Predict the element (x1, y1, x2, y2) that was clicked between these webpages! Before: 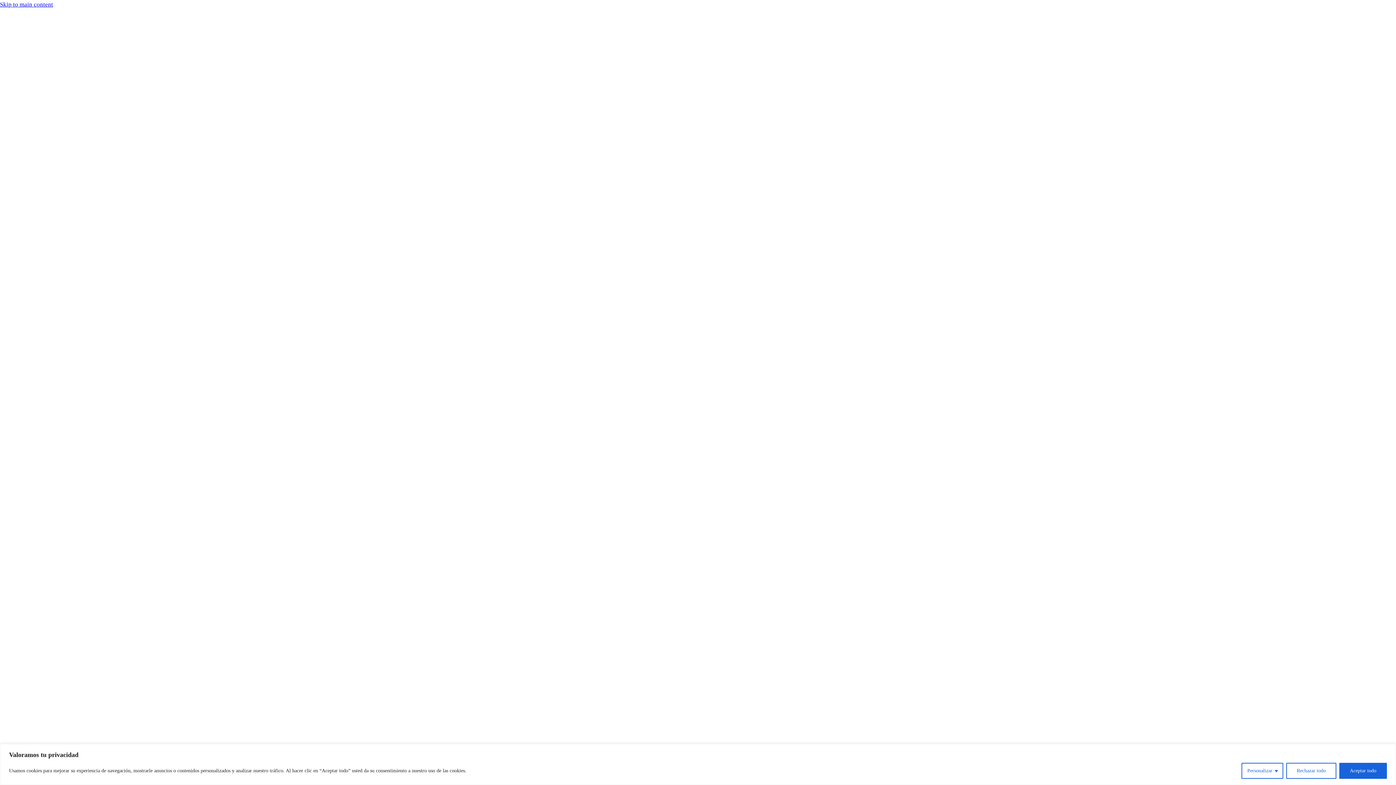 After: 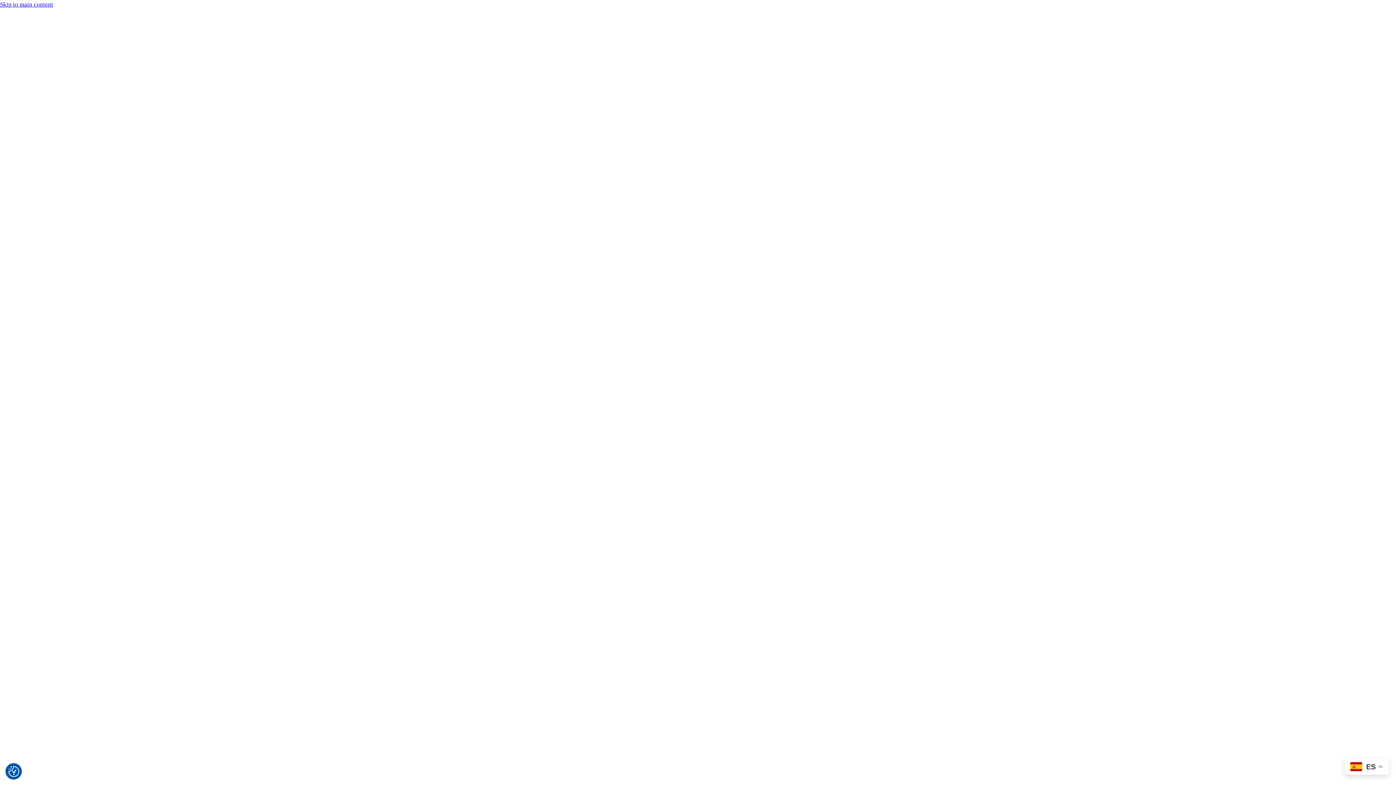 Action: label: Rechazar todo bbox: (1286, 763, 1336, 779)